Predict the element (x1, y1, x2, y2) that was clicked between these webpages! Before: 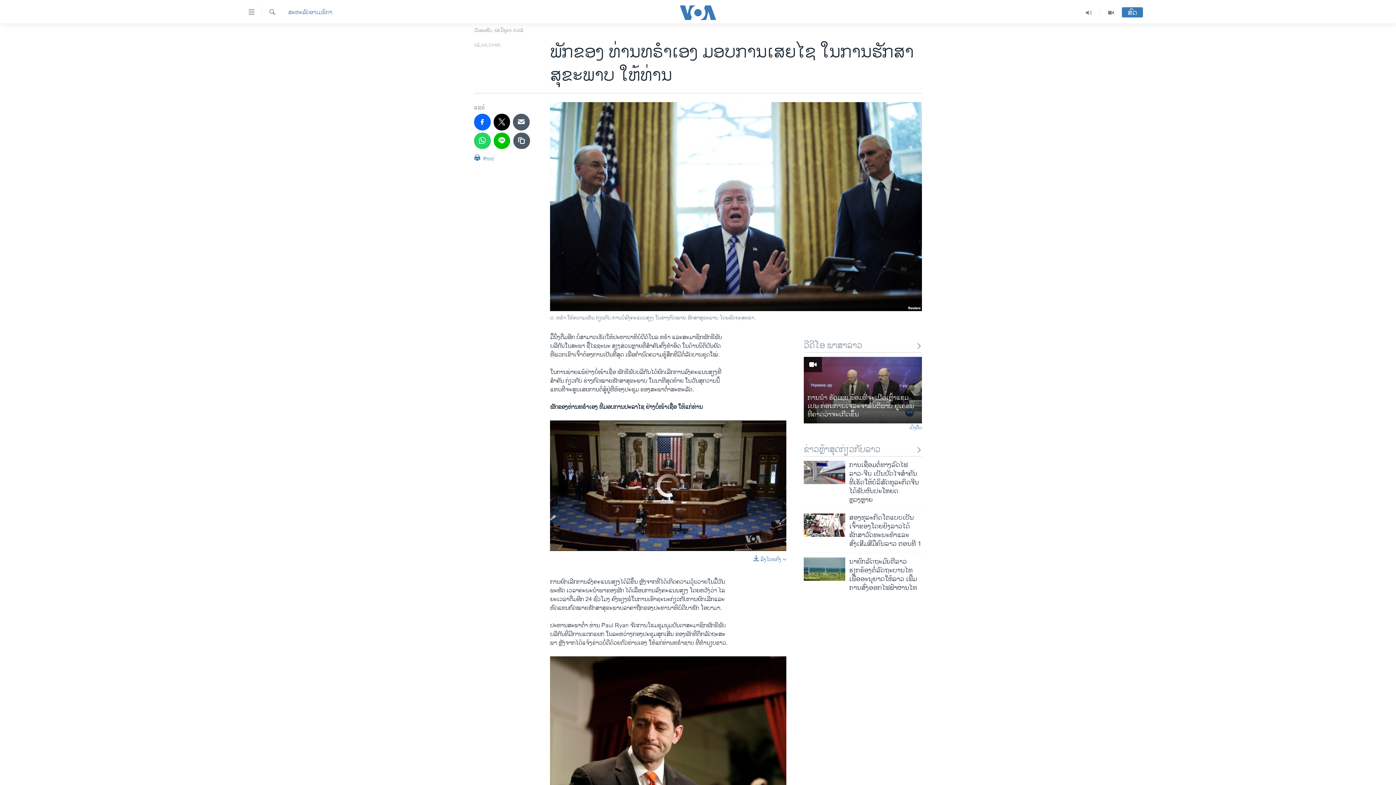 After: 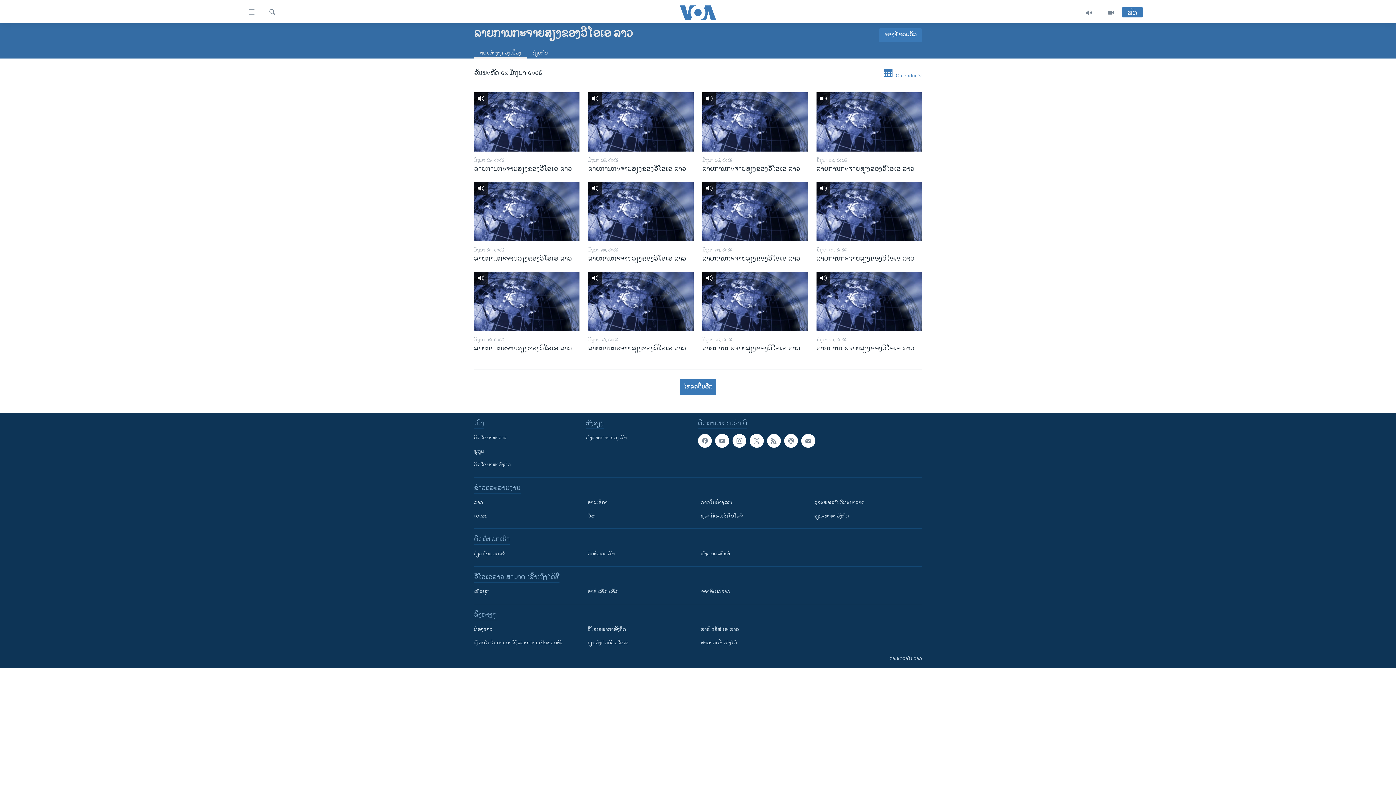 Action: bbox: (1078, 7, 1100, 18)